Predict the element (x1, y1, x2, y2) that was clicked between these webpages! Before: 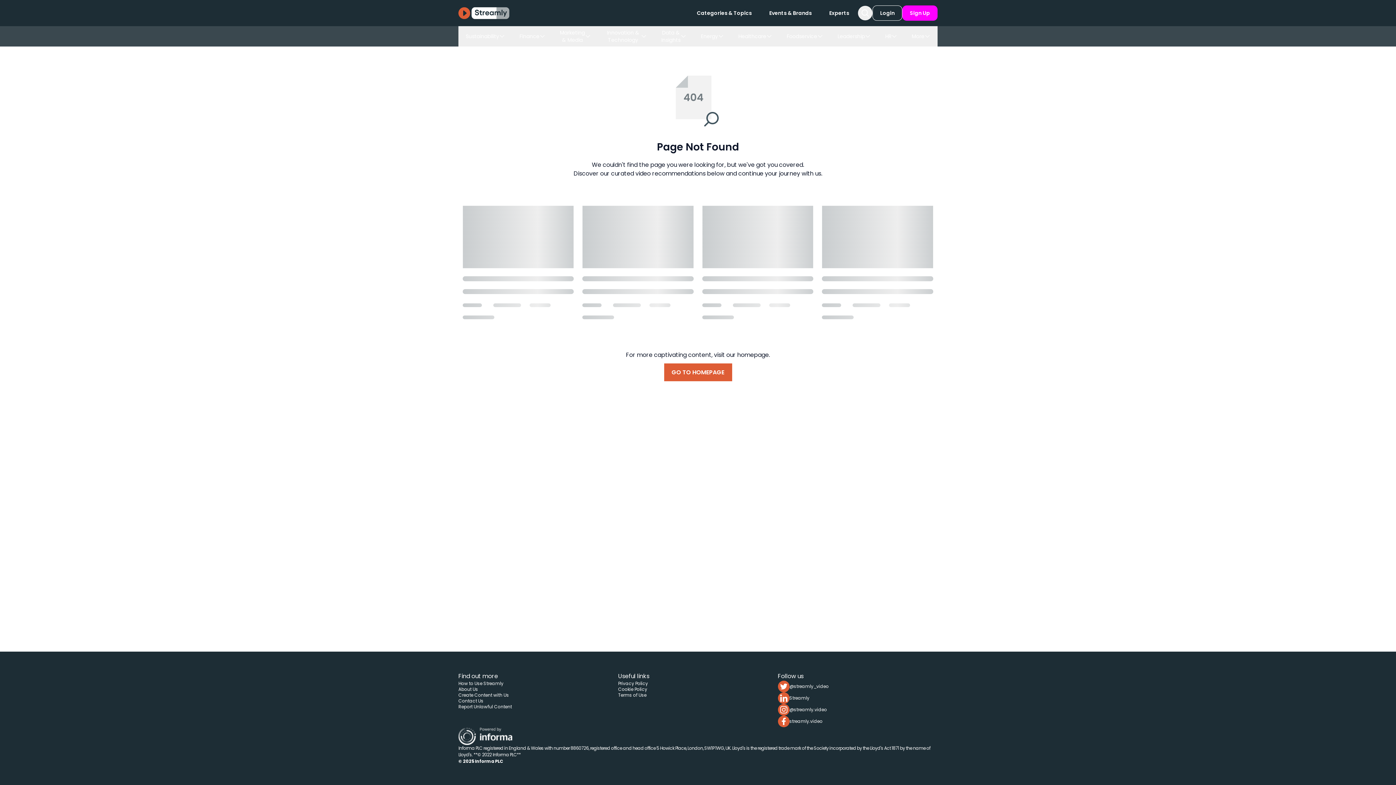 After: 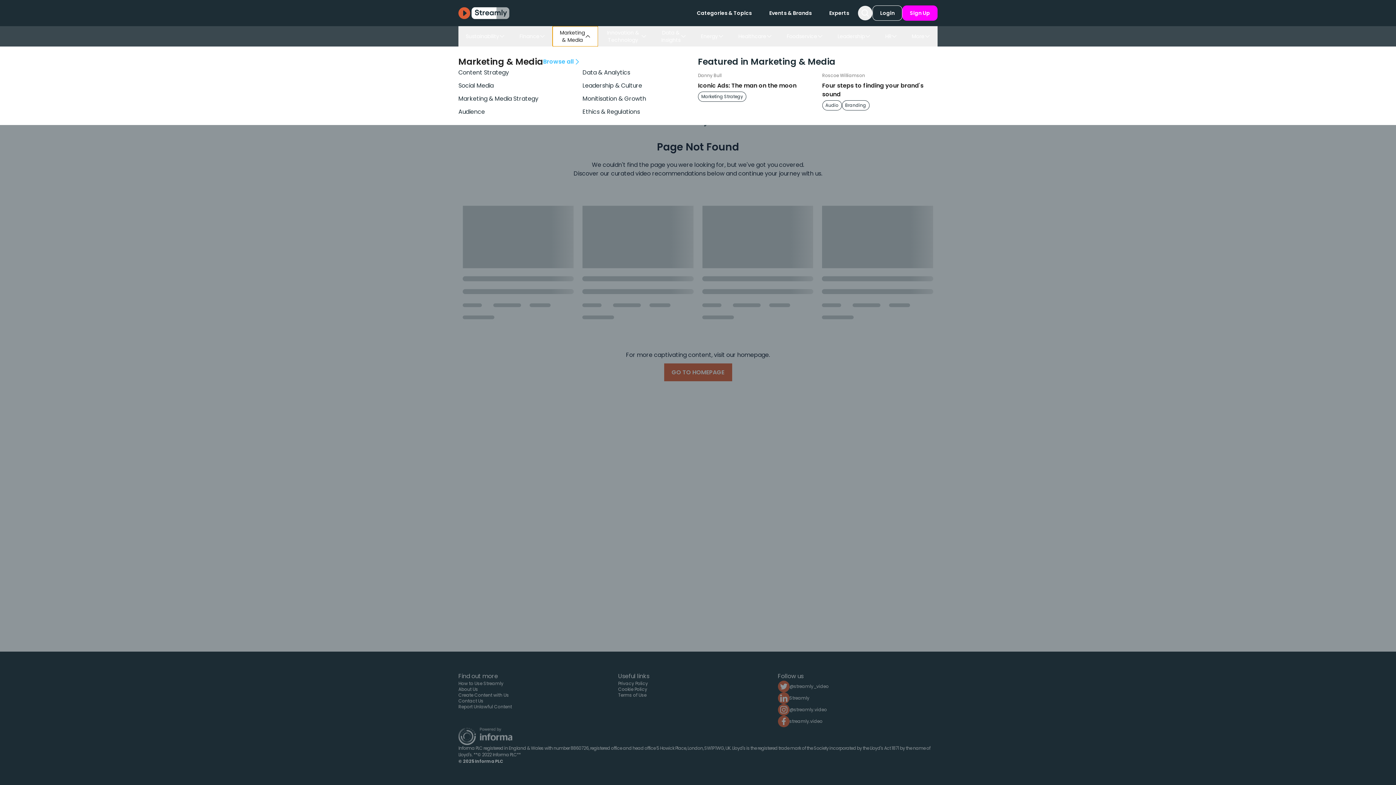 Action: bbox: (552, 26, 598, 46) label: Marketing & Media